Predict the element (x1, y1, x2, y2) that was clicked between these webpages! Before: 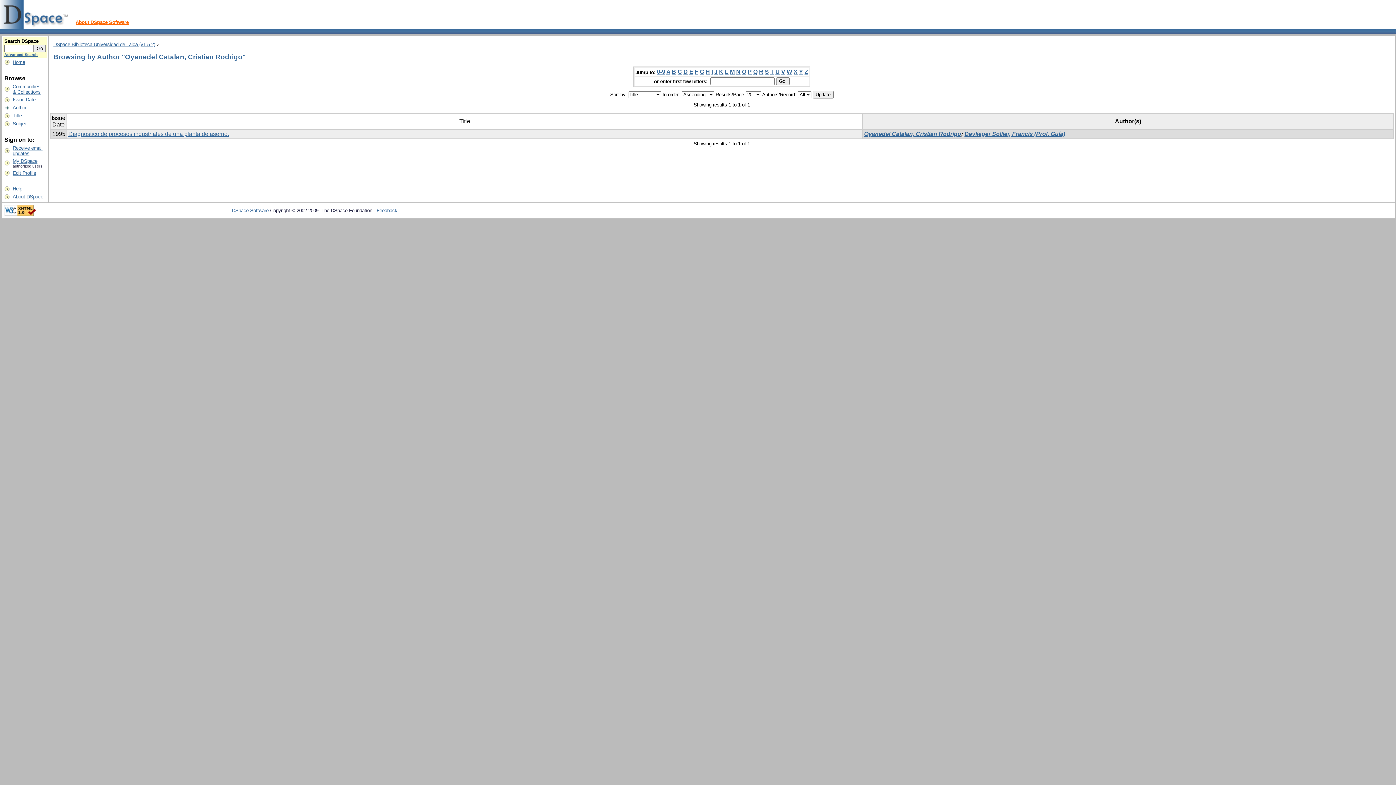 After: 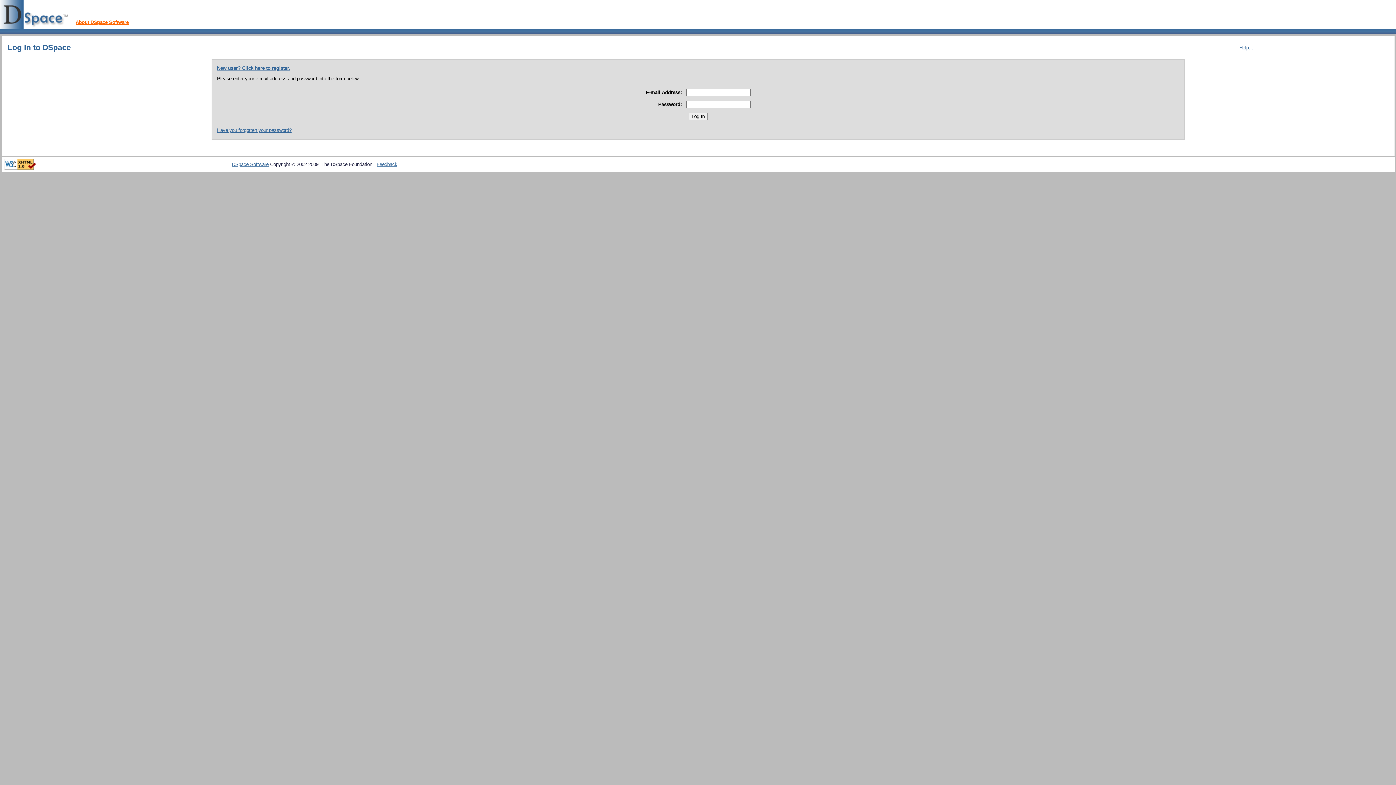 Action: bbox: (12, 158, 37, 164) label: My DSpace